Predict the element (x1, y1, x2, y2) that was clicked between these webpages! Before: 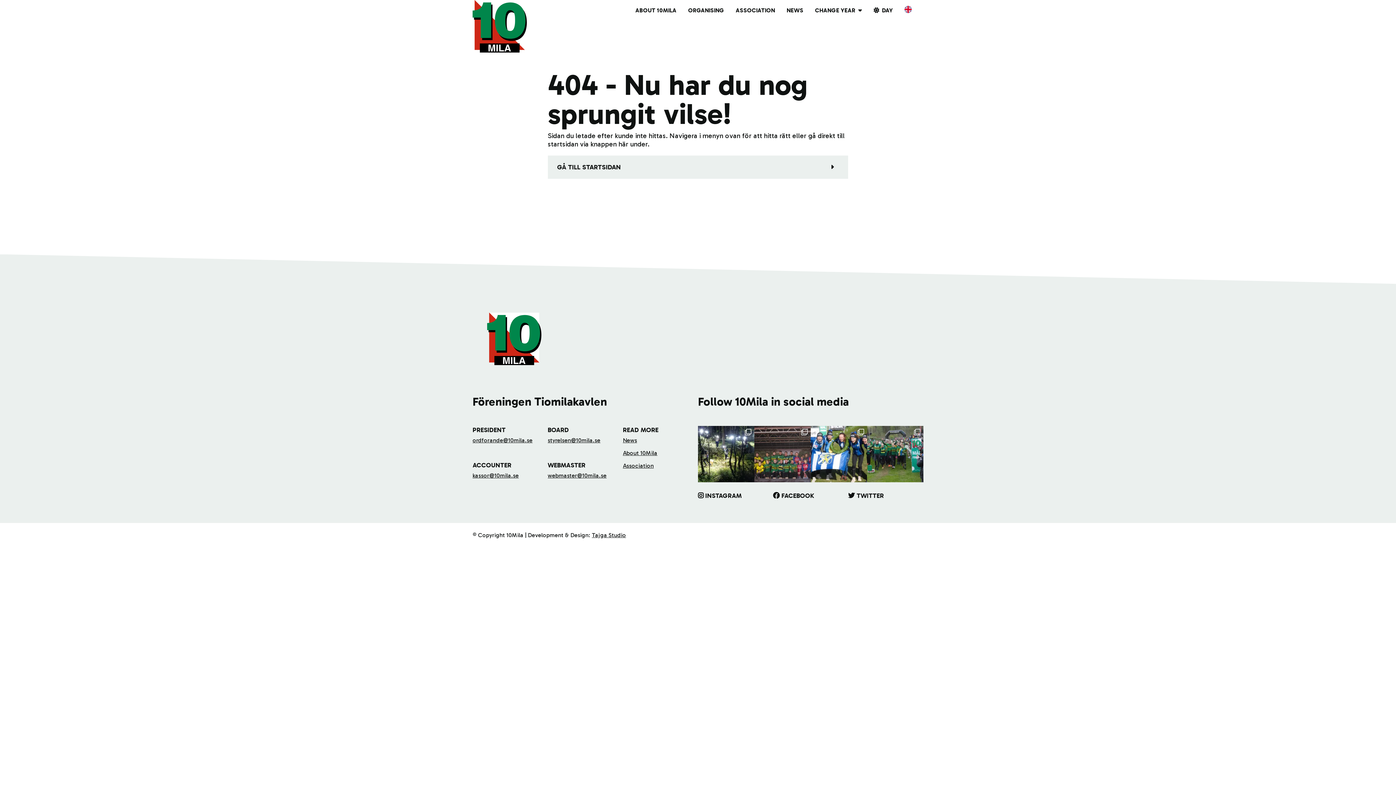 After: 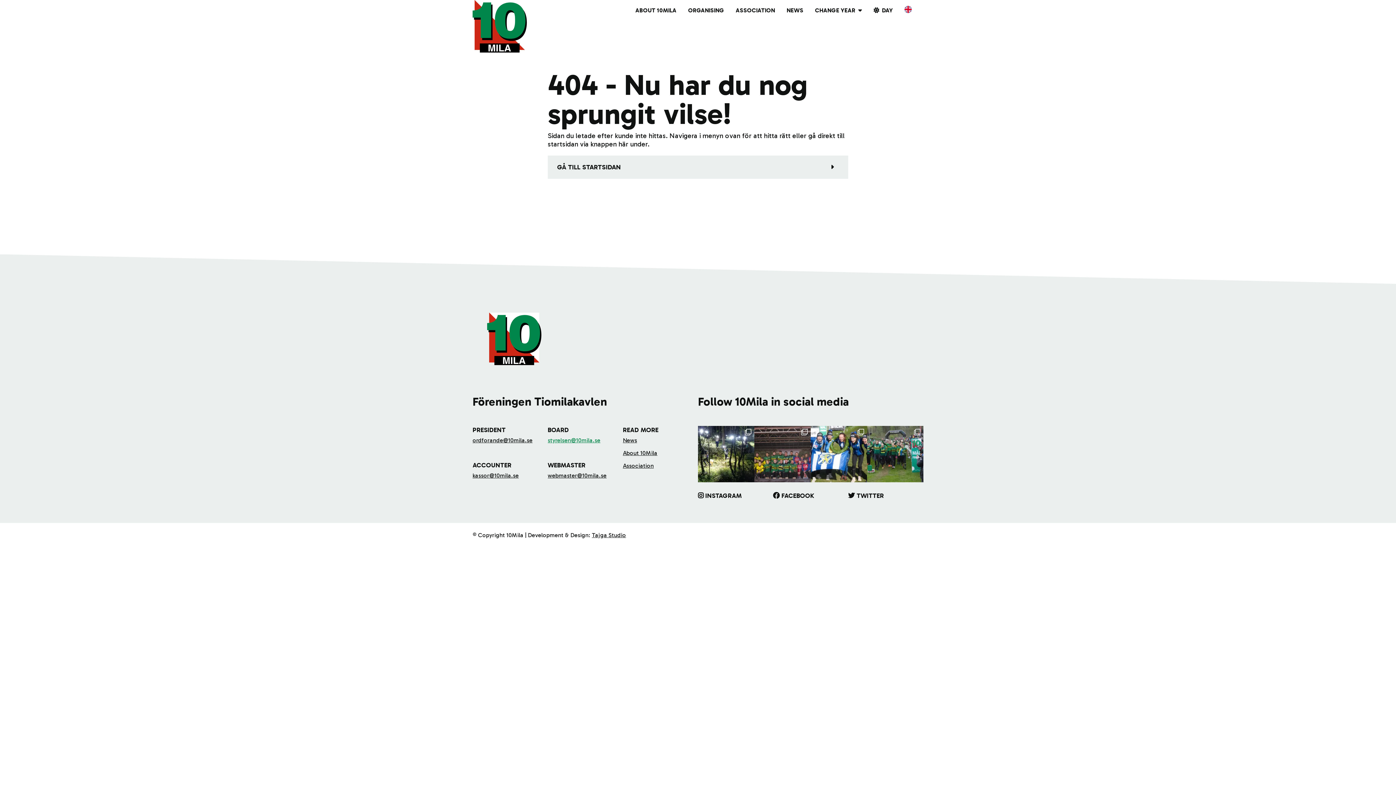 Action: label: styrelsen@10mila.se bbox: (547, 437, 600, 443)